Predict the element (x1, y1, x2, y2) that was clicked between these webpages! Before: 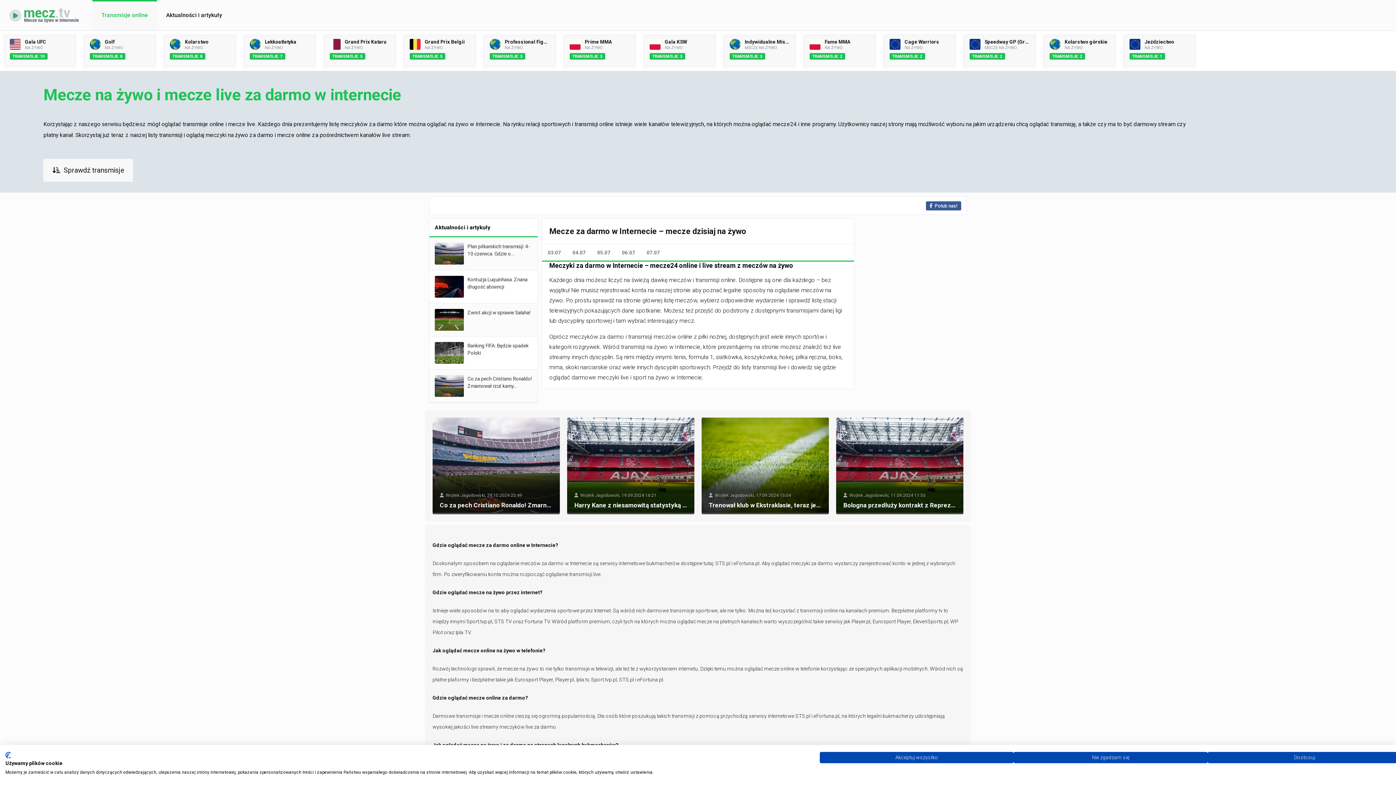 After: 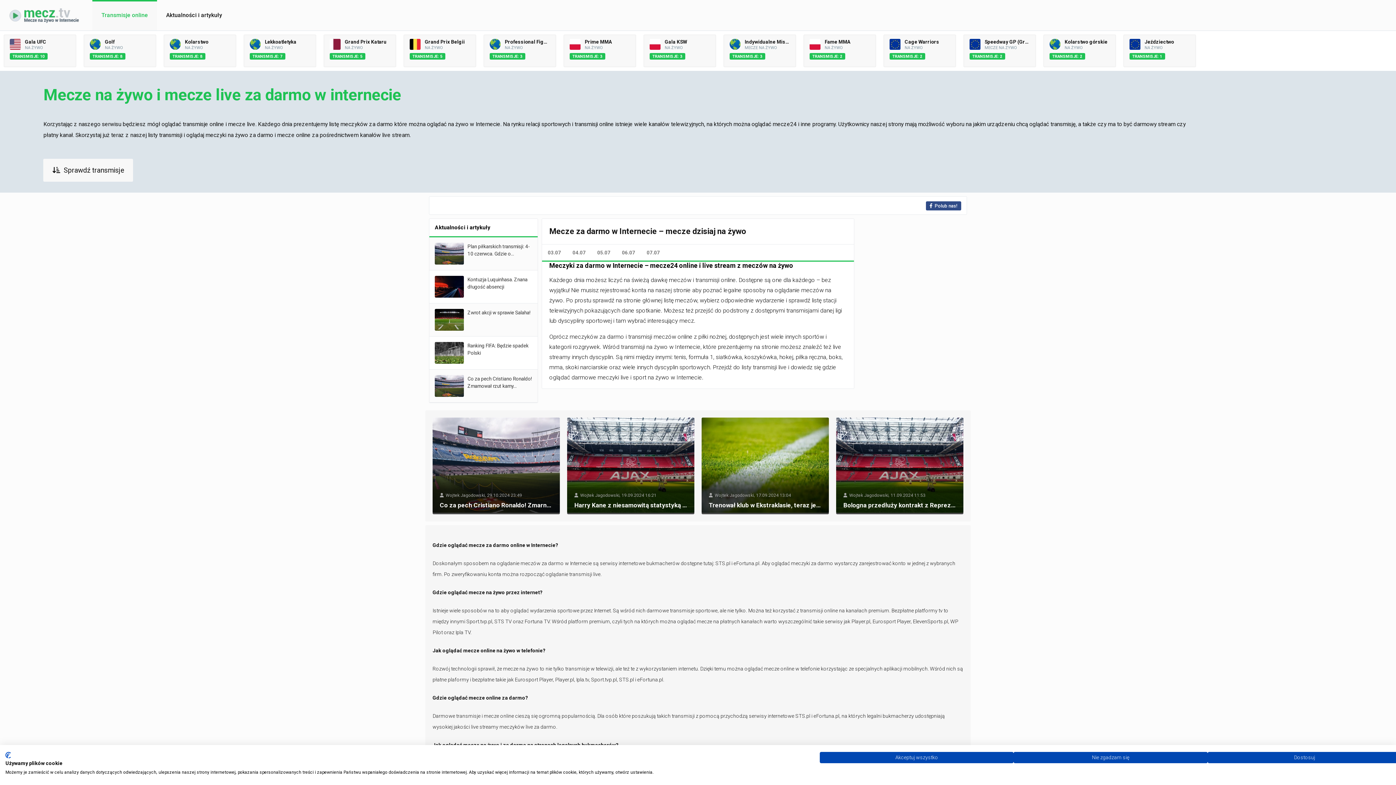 Action: label: Polub nas! bbox: (926, 201, 961, 210)